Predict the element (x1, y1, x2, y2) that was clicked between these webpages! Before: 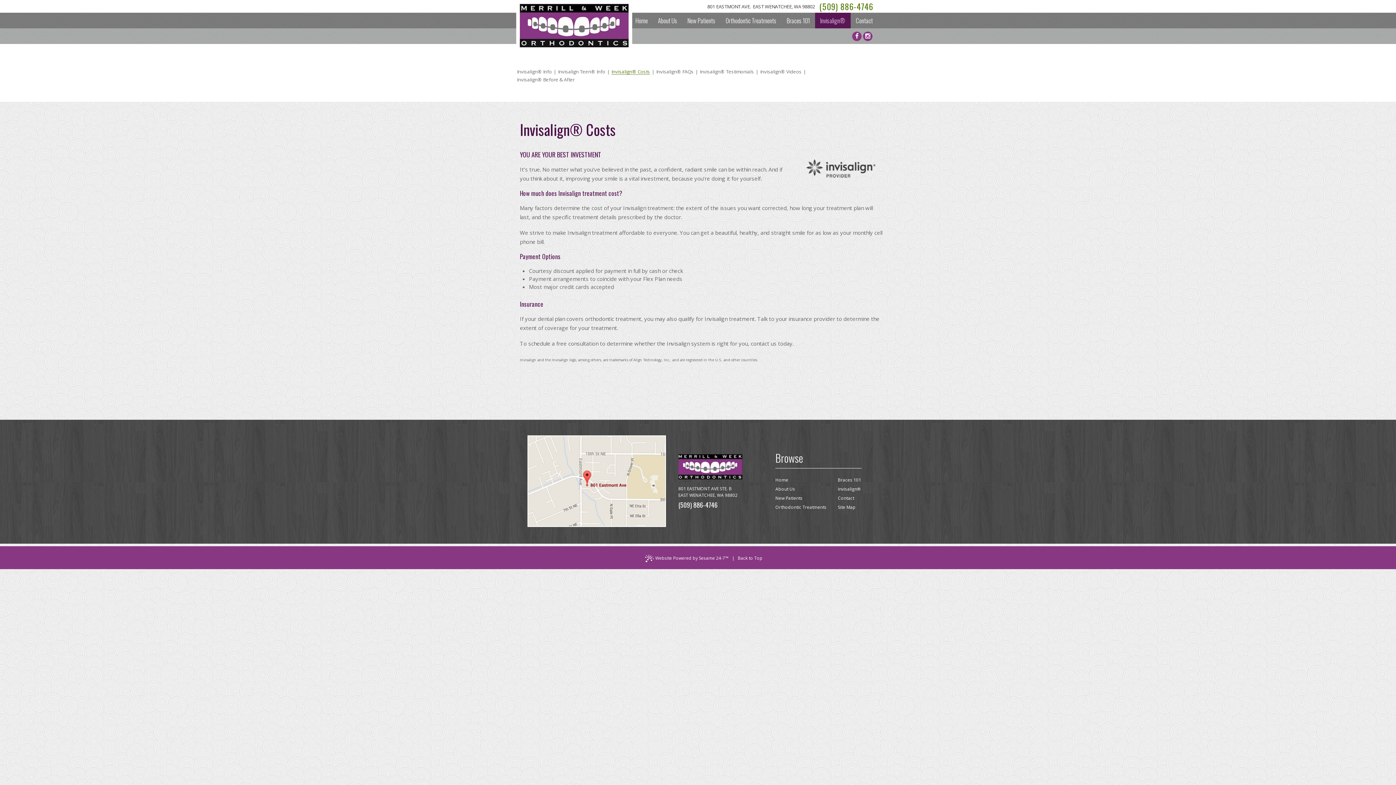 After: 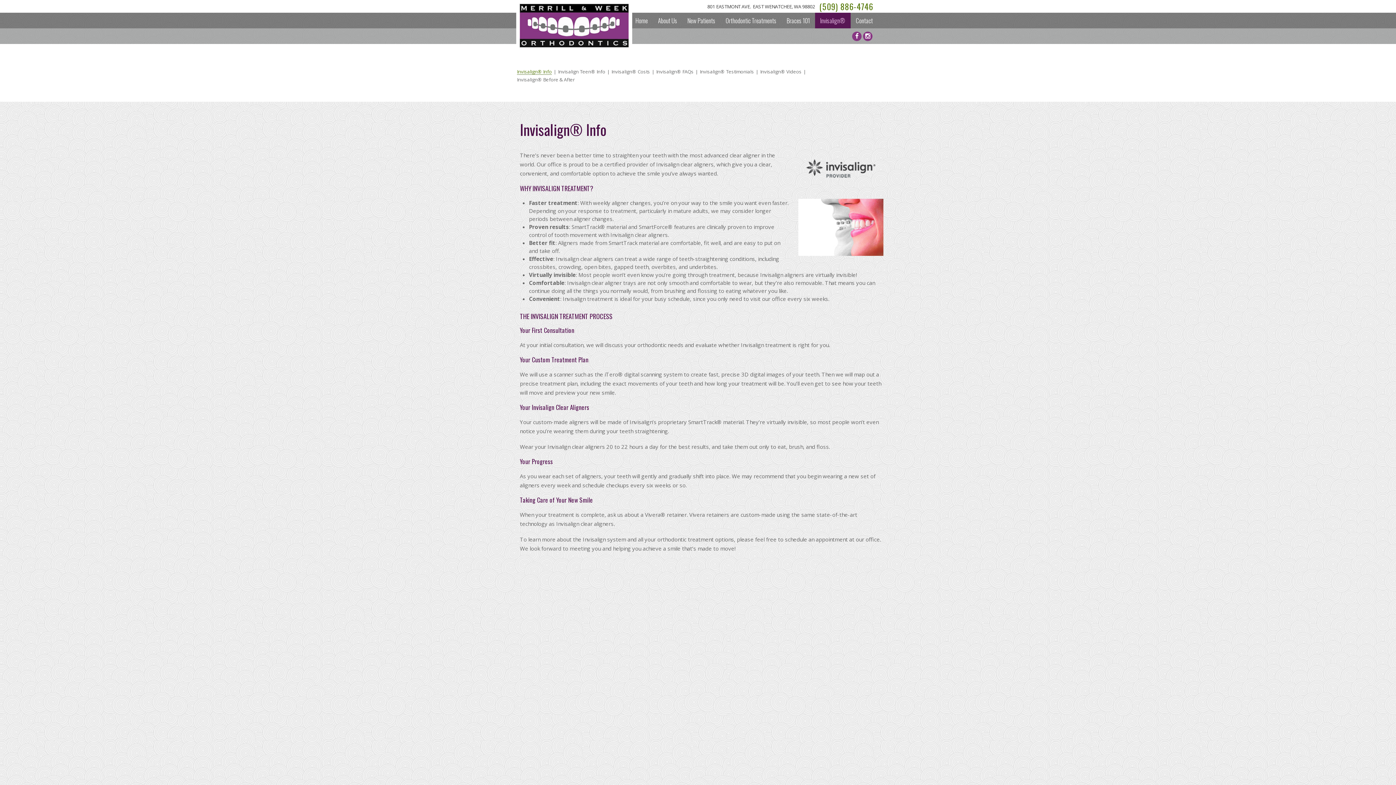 Action: label: Invisalign® Info bbox: (517, 69, 552, 74)